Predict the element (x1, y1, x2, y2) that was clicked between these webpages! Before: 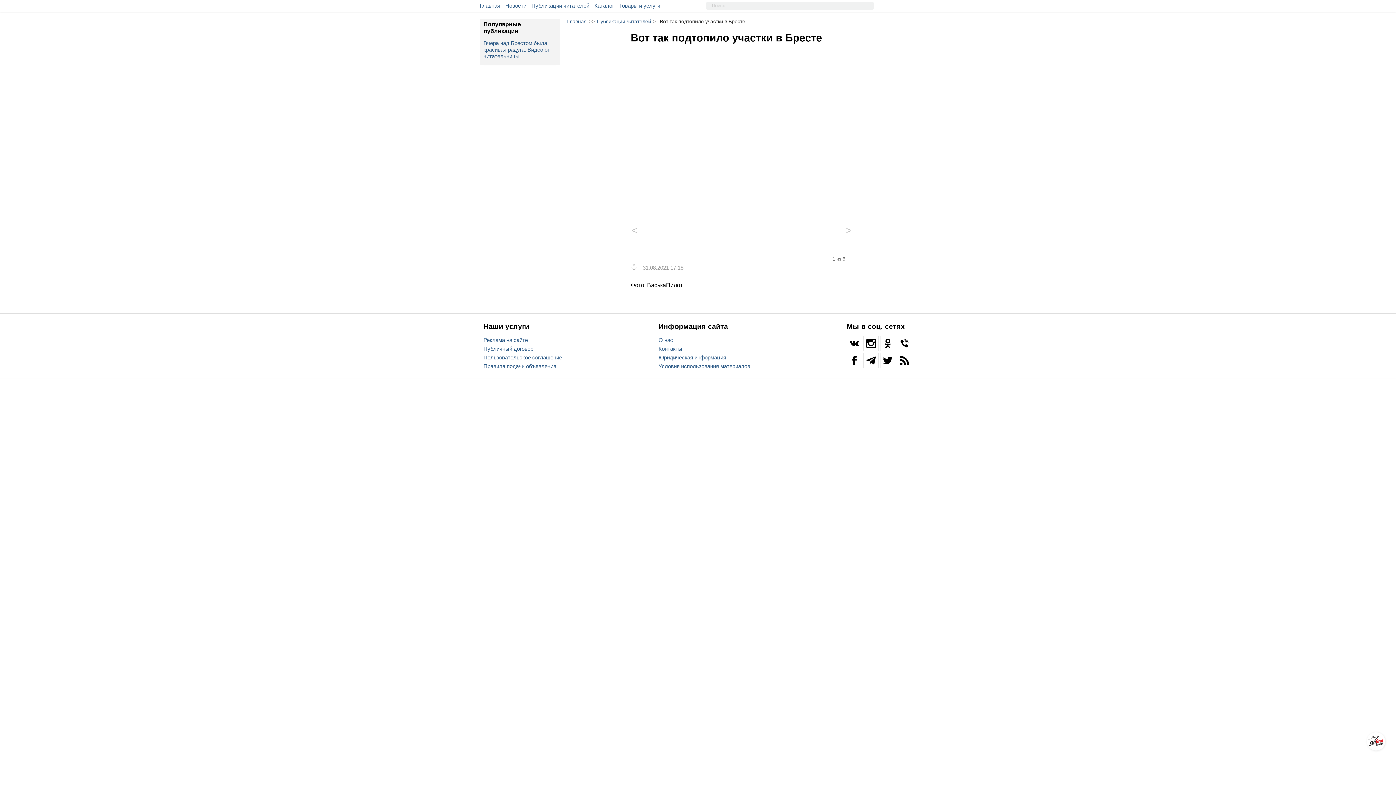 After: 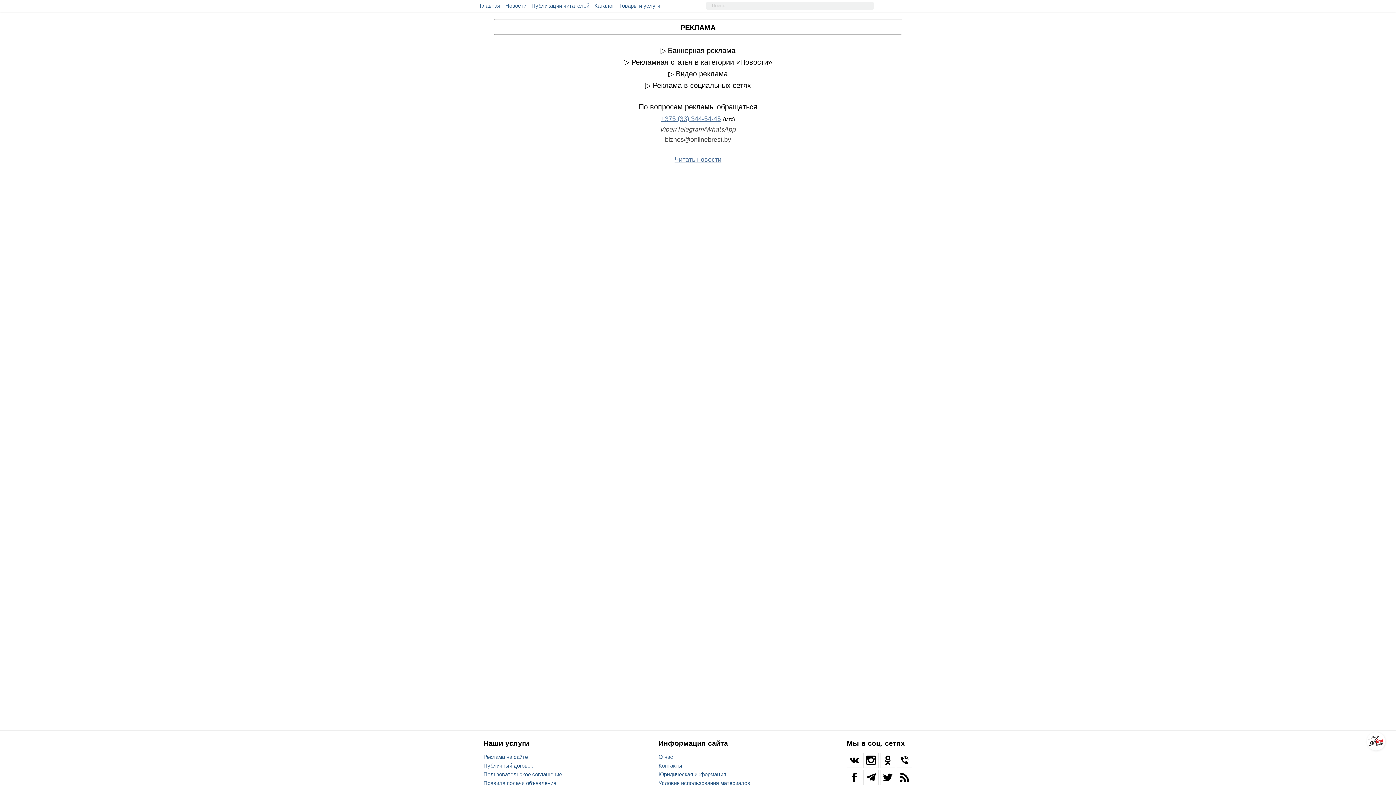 Action: label: Реклама на сайте bbox: (483, 336, 562, 344)